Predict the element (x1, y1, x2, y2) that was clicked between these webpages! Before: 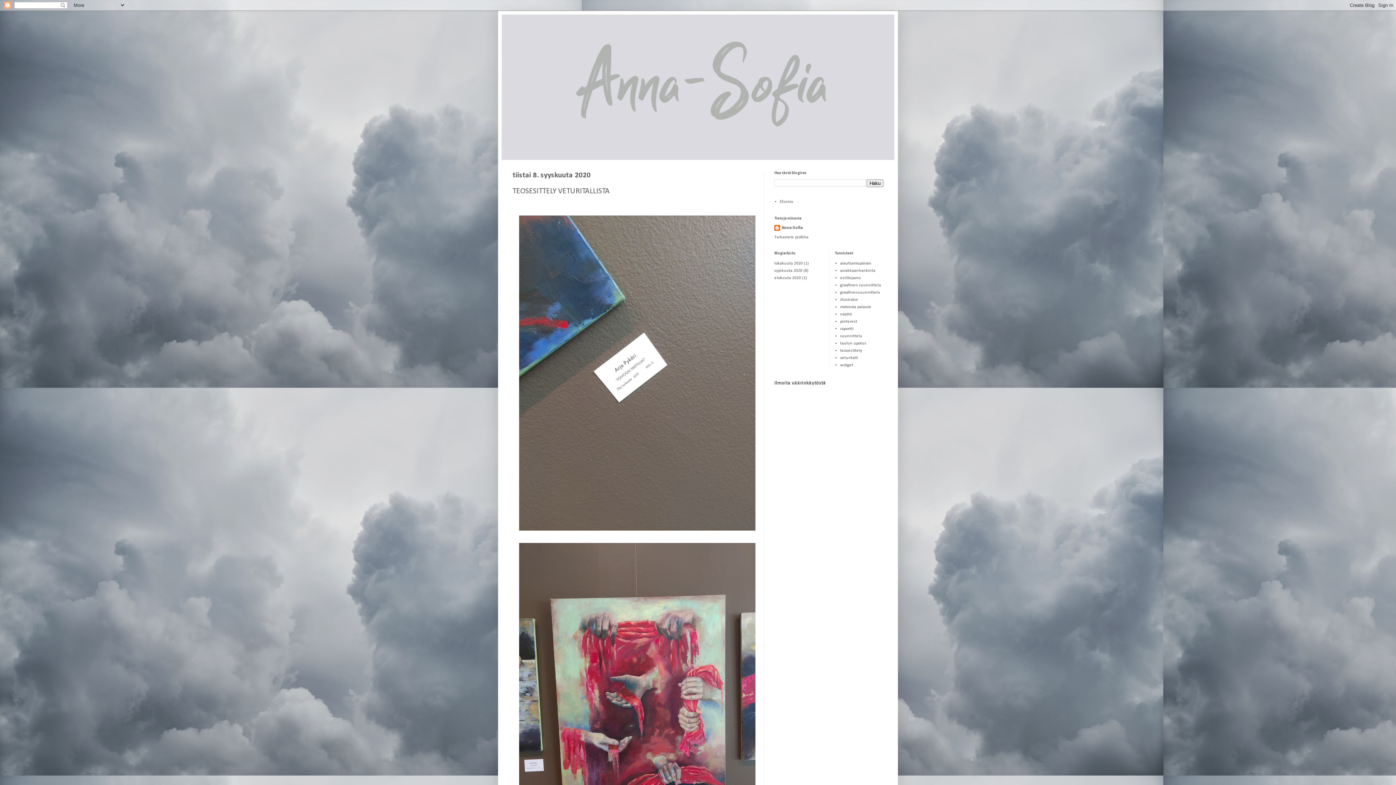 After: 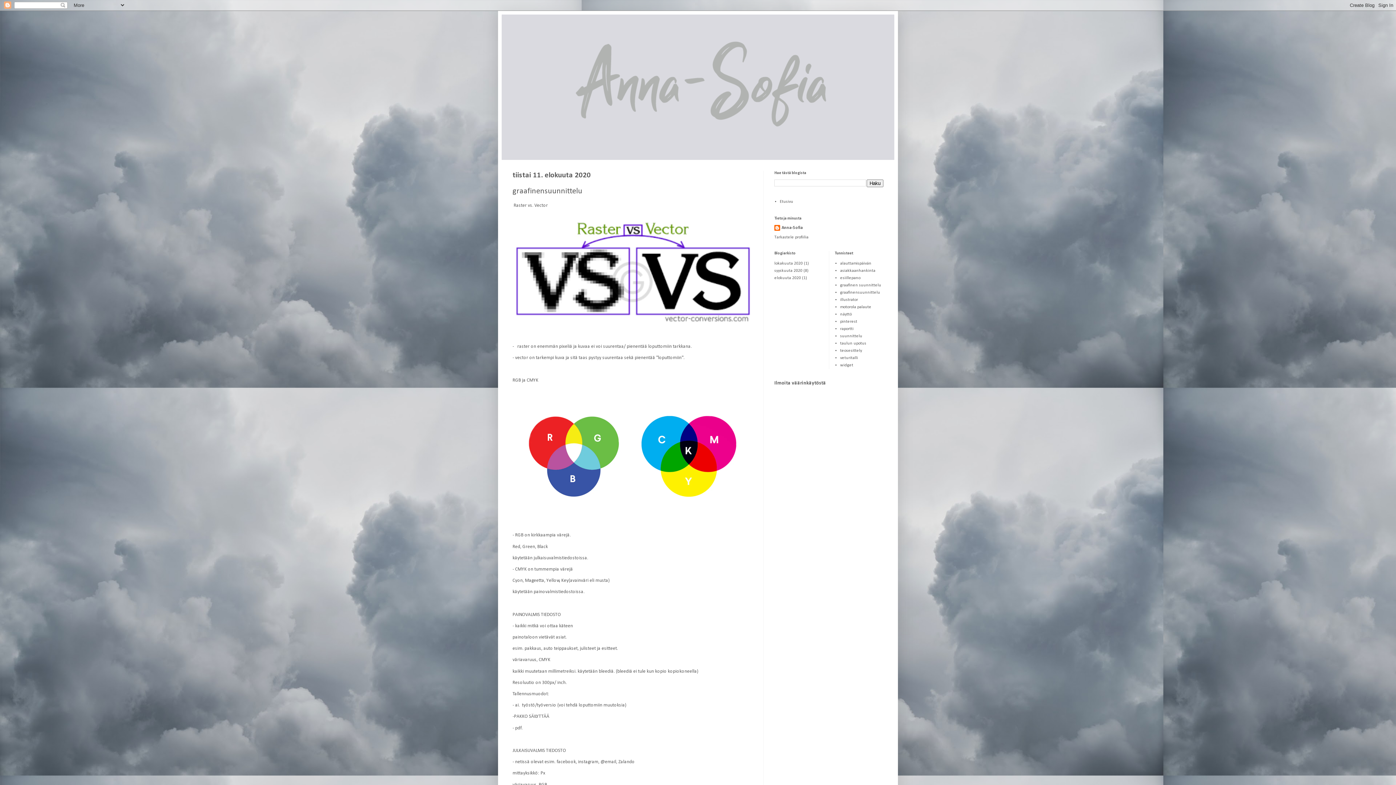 Action: label: elokuuta 2020 bbox: (774, 276, 801, 280)